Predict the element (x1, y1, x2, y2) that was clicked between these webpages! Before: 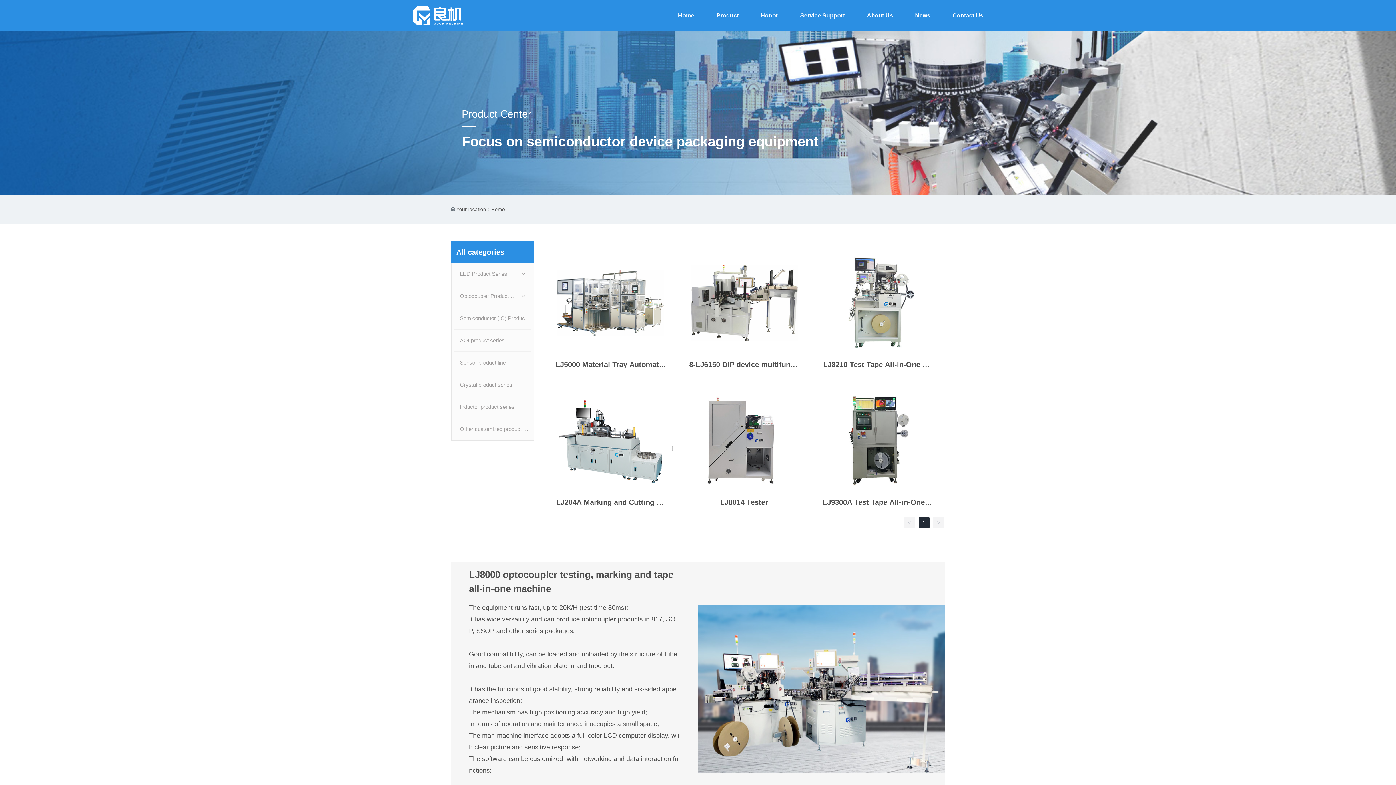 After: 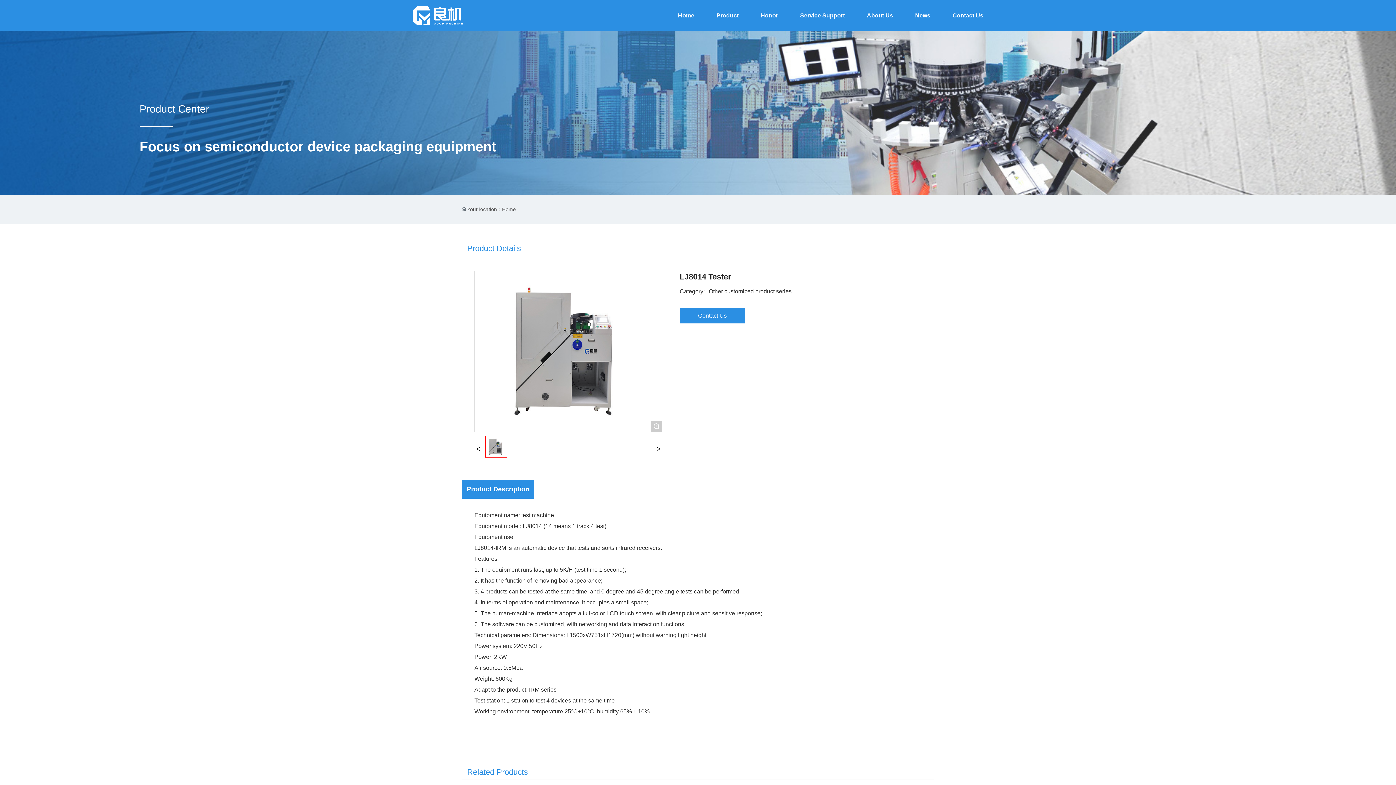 Action: label: LJ8014 Tester bbox: (720, 498, 768, 506)